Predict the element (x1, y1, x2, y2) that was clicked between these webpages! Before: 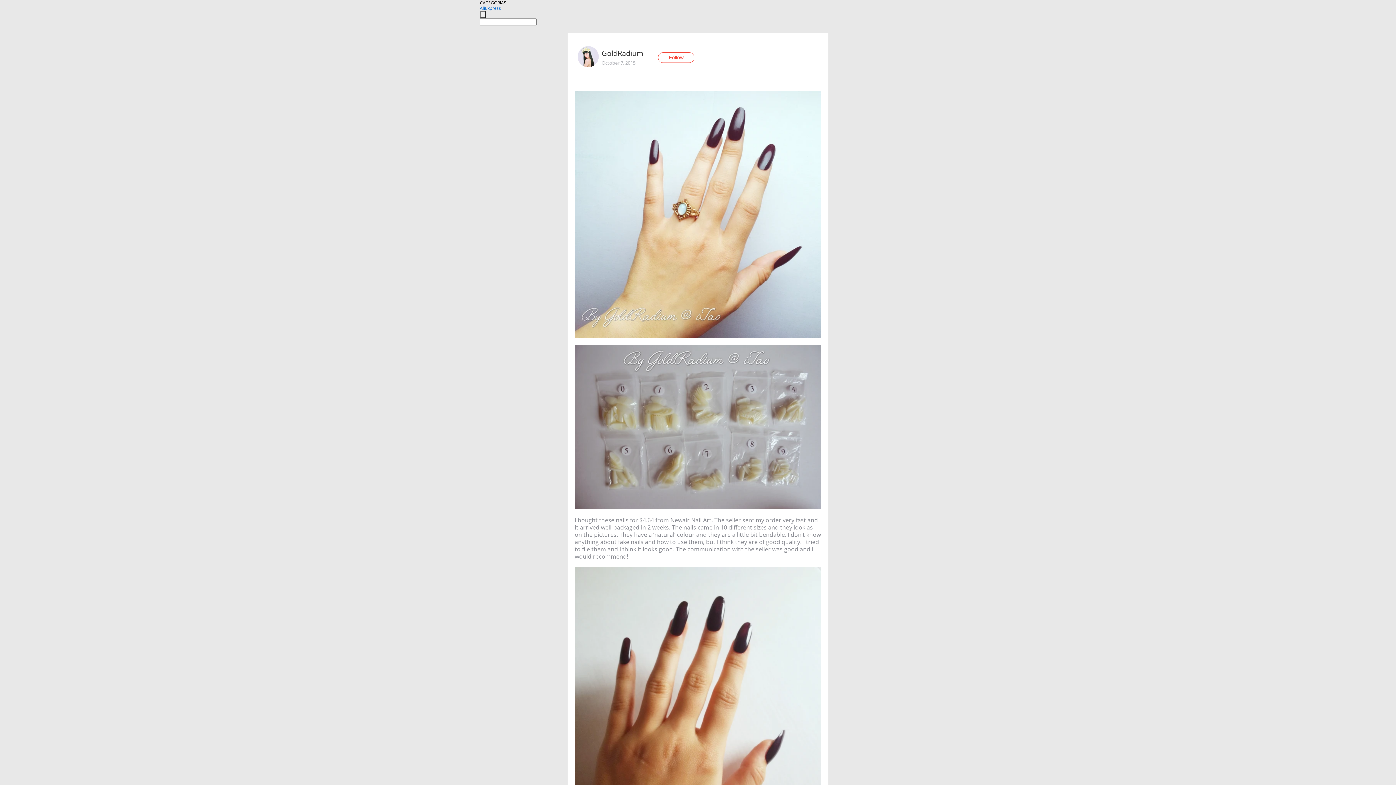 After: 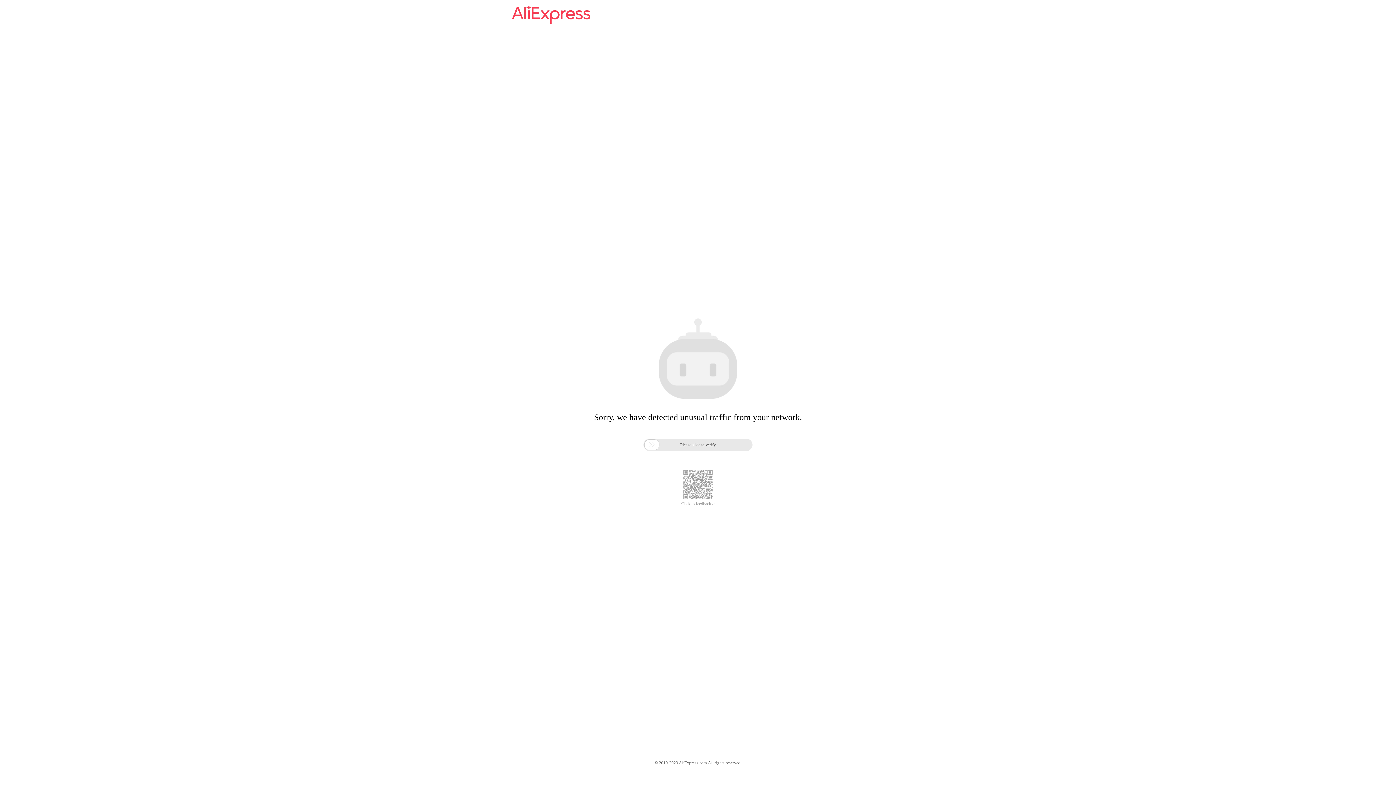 Action: label: AliExpress bbox: (480, 5, 501, 11)